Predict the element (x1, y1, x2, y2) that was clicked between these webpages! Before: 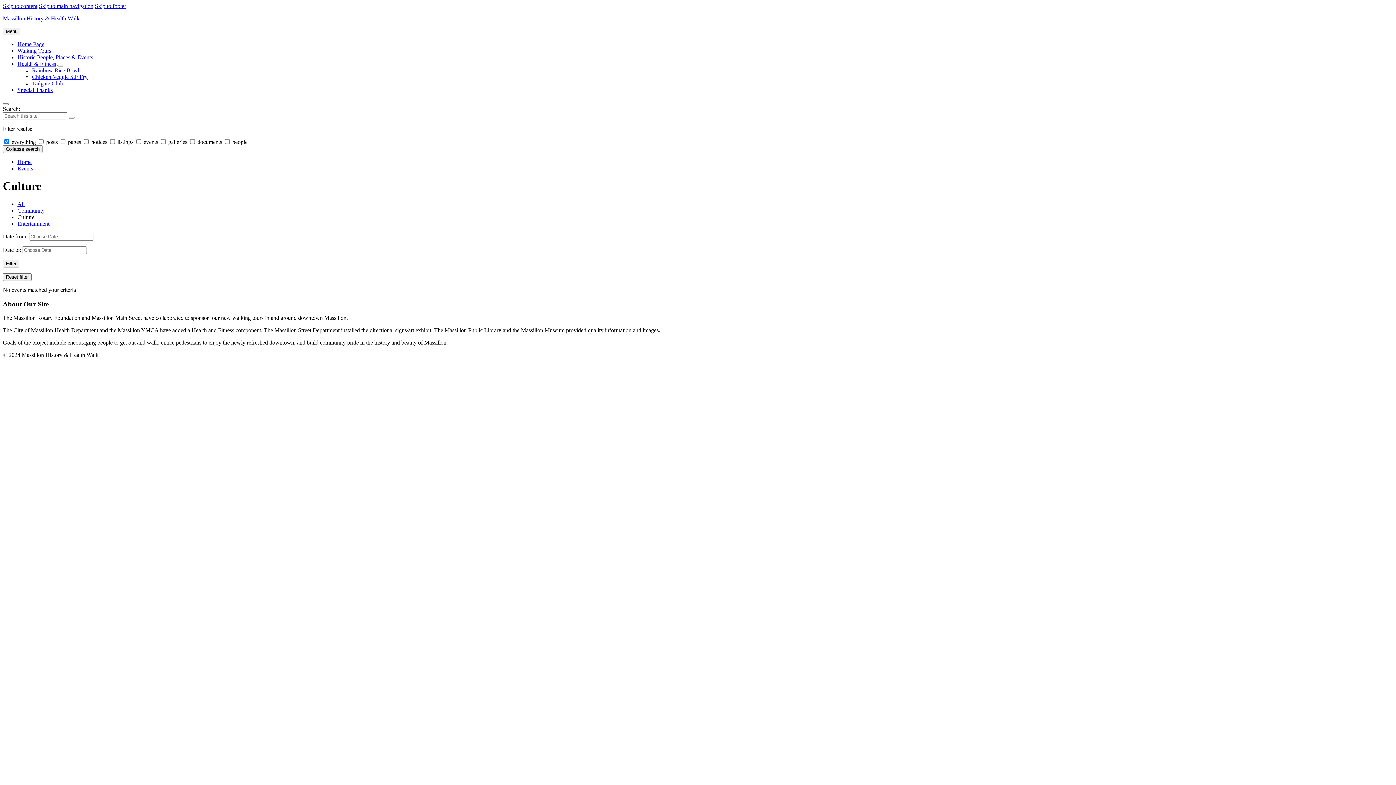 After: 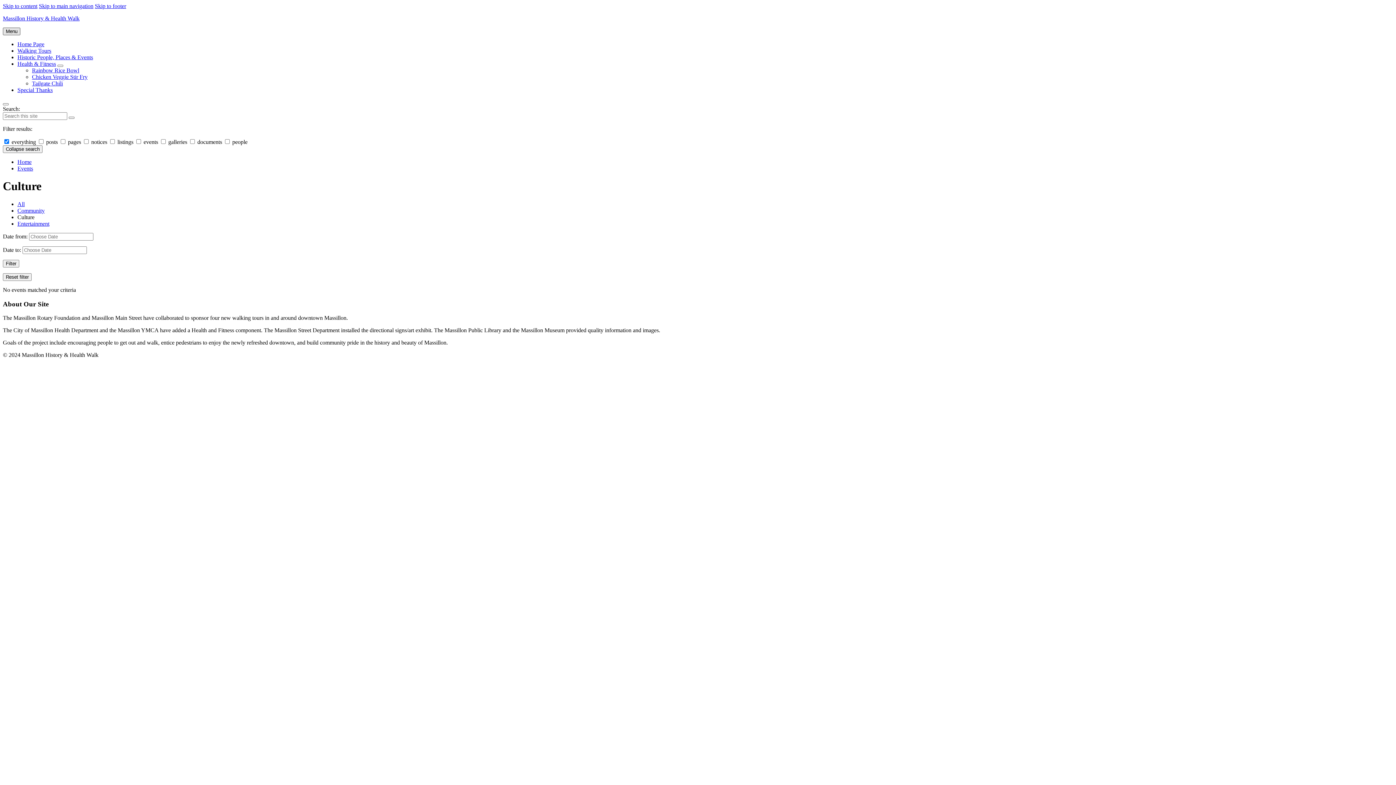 Action: bbox: (2, 27, 20, 35) label: Menu